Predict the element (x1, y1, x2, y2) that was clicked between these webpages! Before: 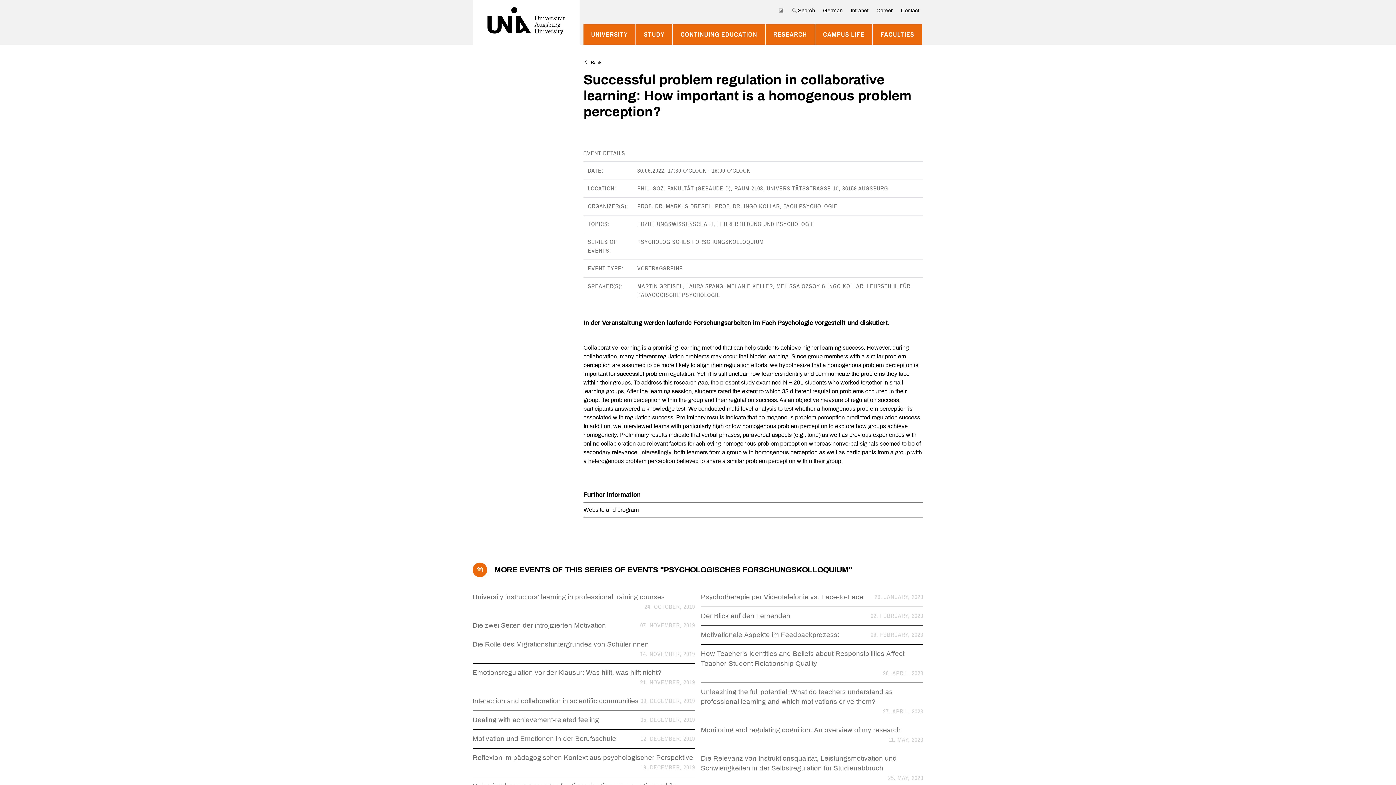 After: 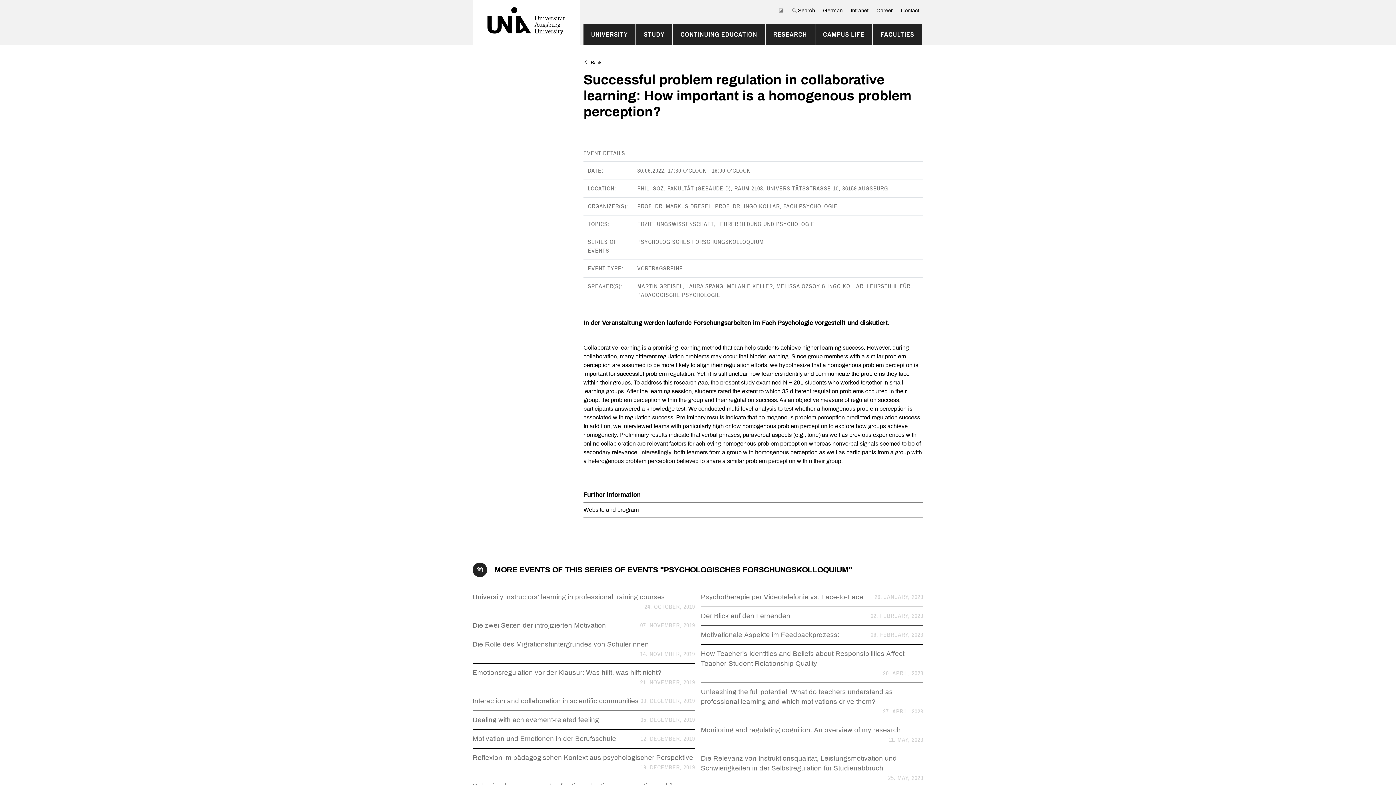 Action: bbox: (774, 6, 787, 14)